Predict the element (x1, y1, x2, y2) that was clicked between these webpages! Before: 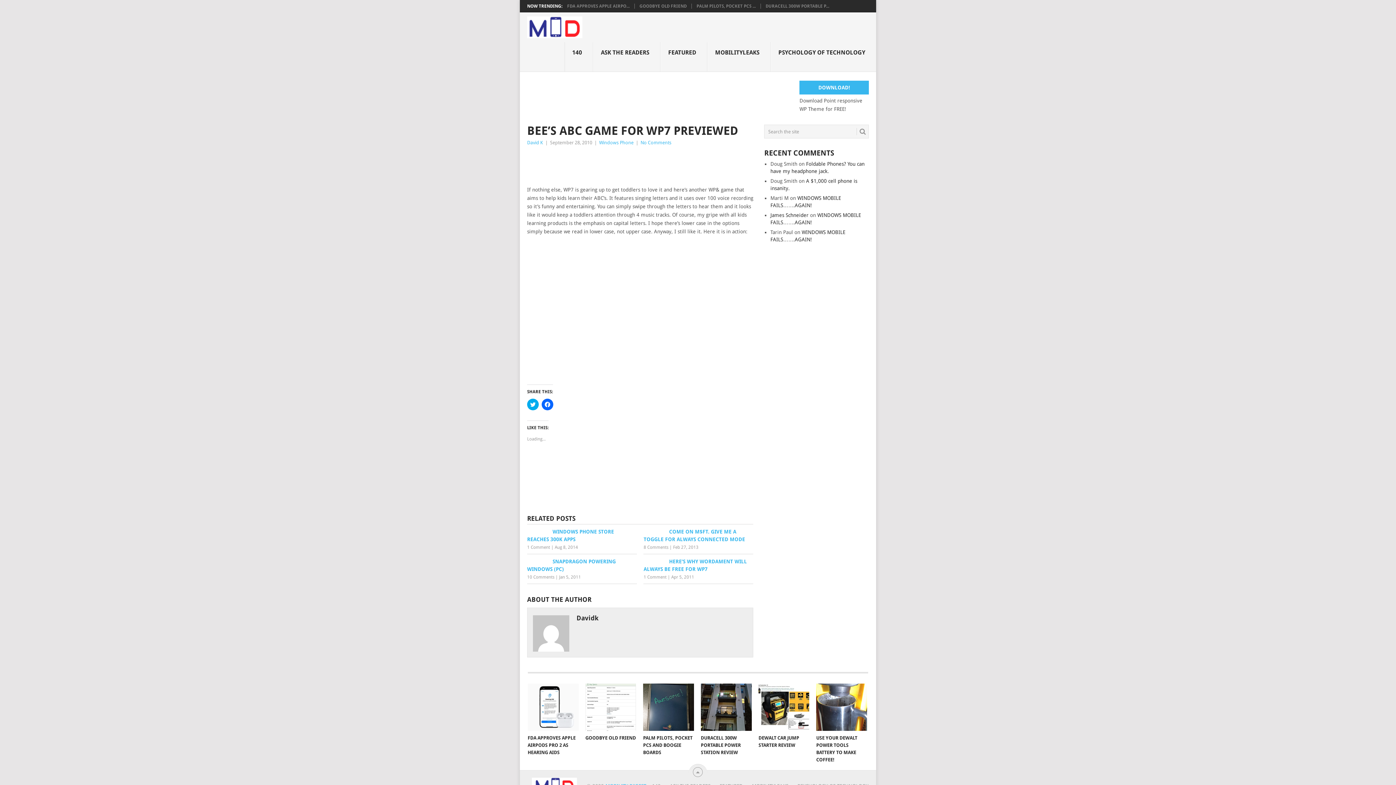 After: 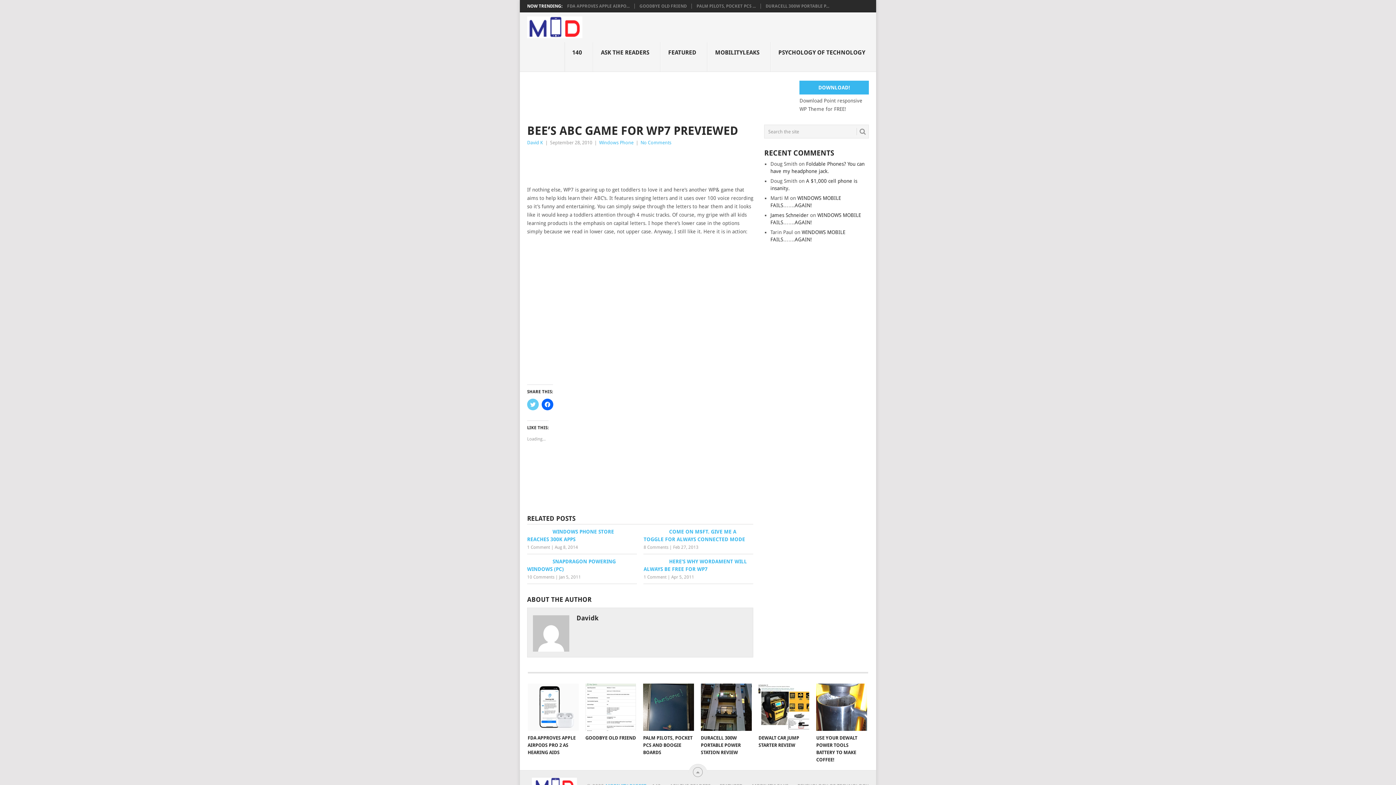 Action: label: Click to share on Twitter (Opens in new window) bbox: (527, 398, 538, 410)